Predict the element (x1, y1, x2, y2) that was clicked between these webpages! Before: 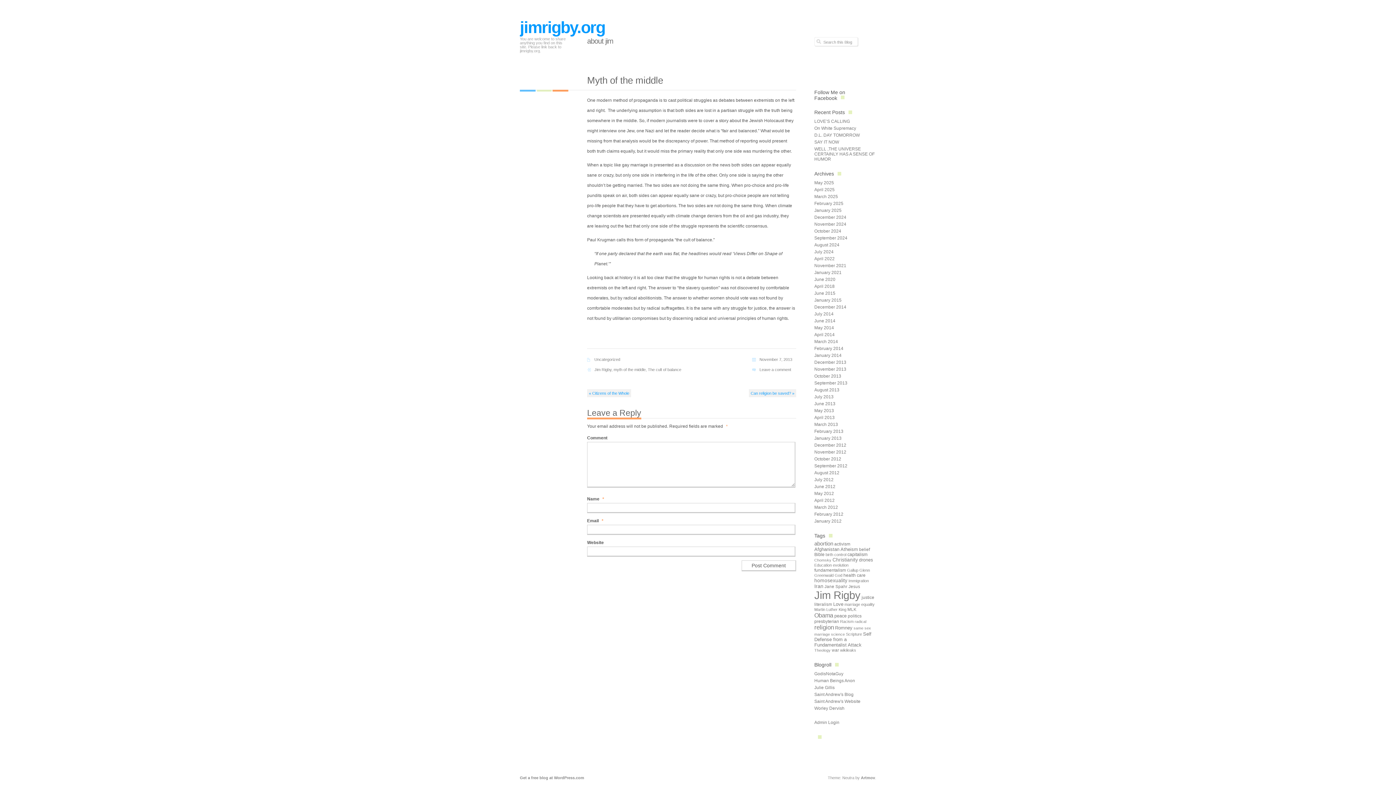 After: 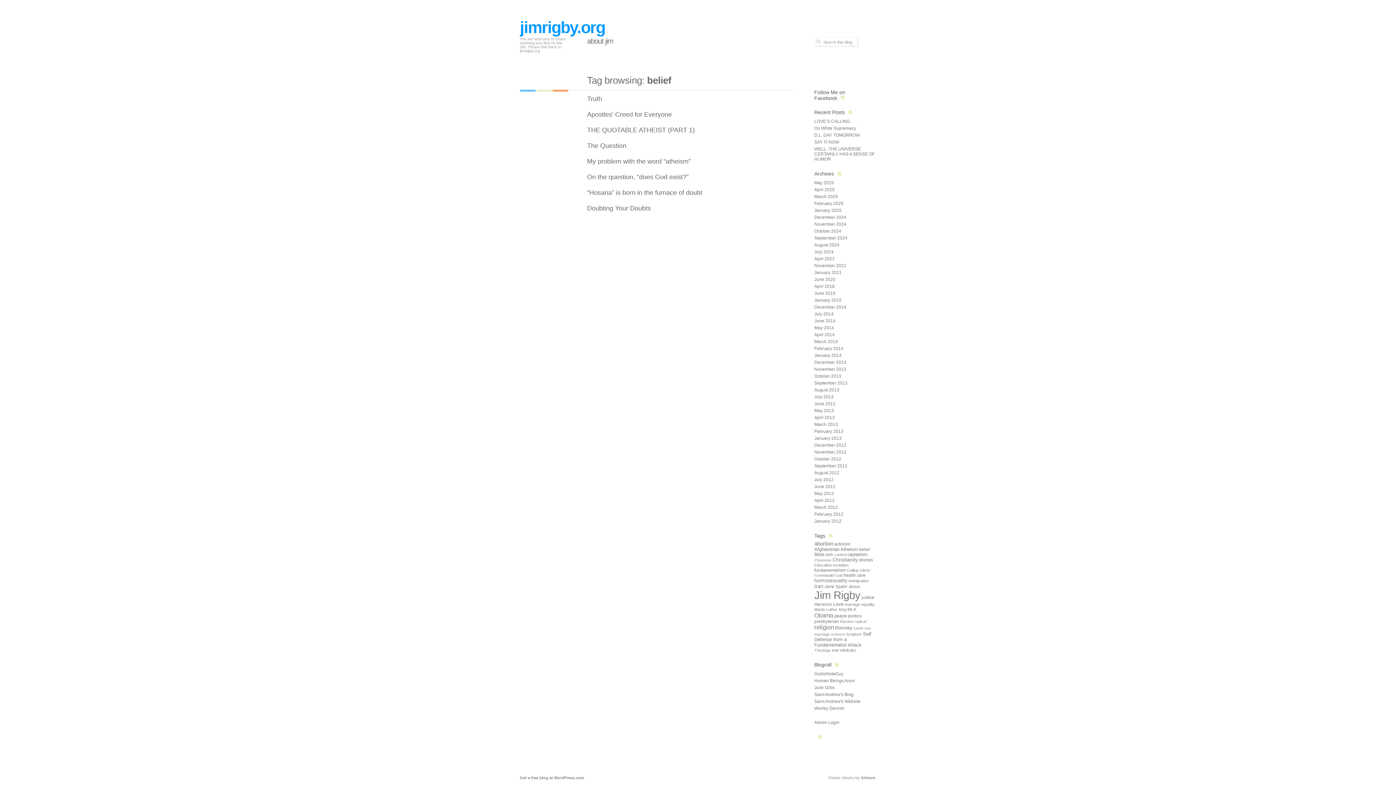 Action: label: belief (8 items) bbox: (859, 547, 870, 552)